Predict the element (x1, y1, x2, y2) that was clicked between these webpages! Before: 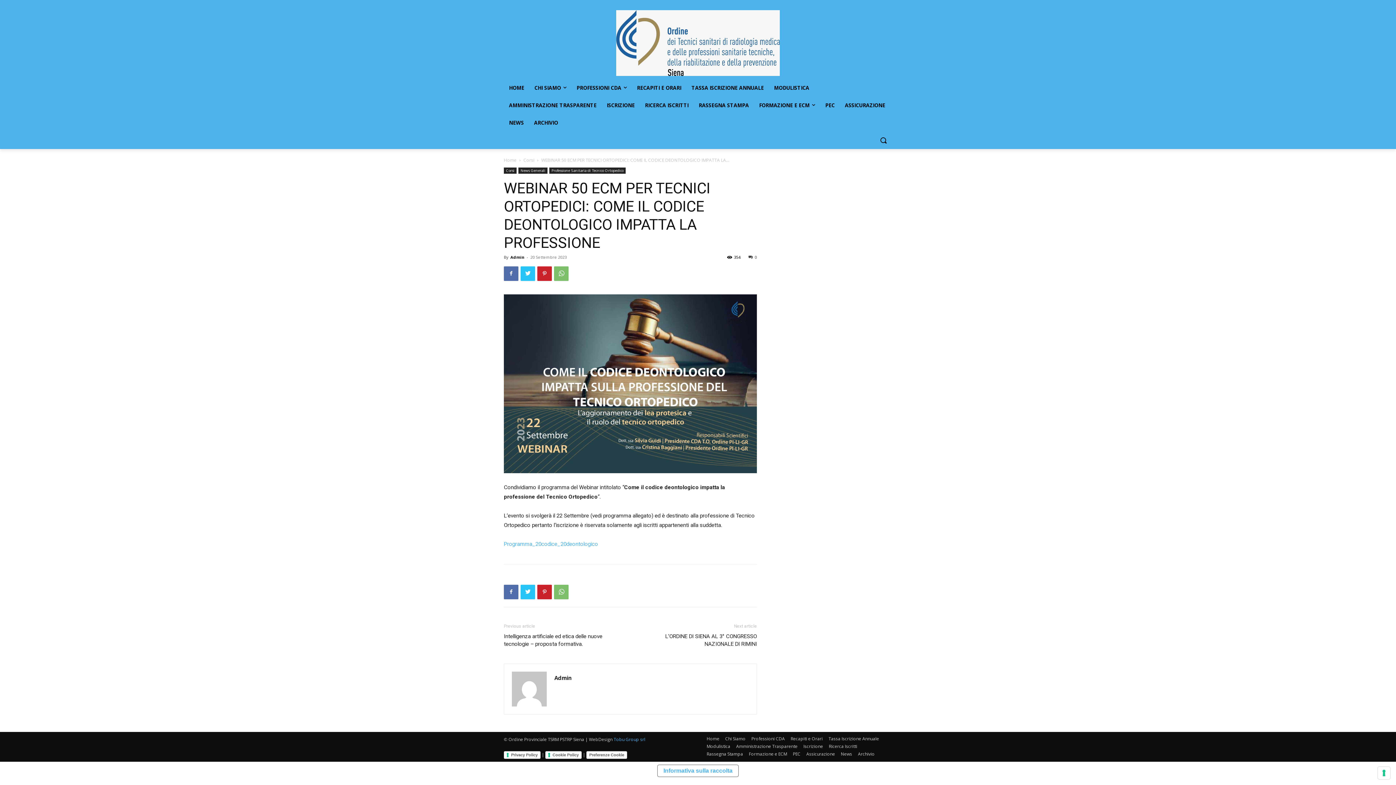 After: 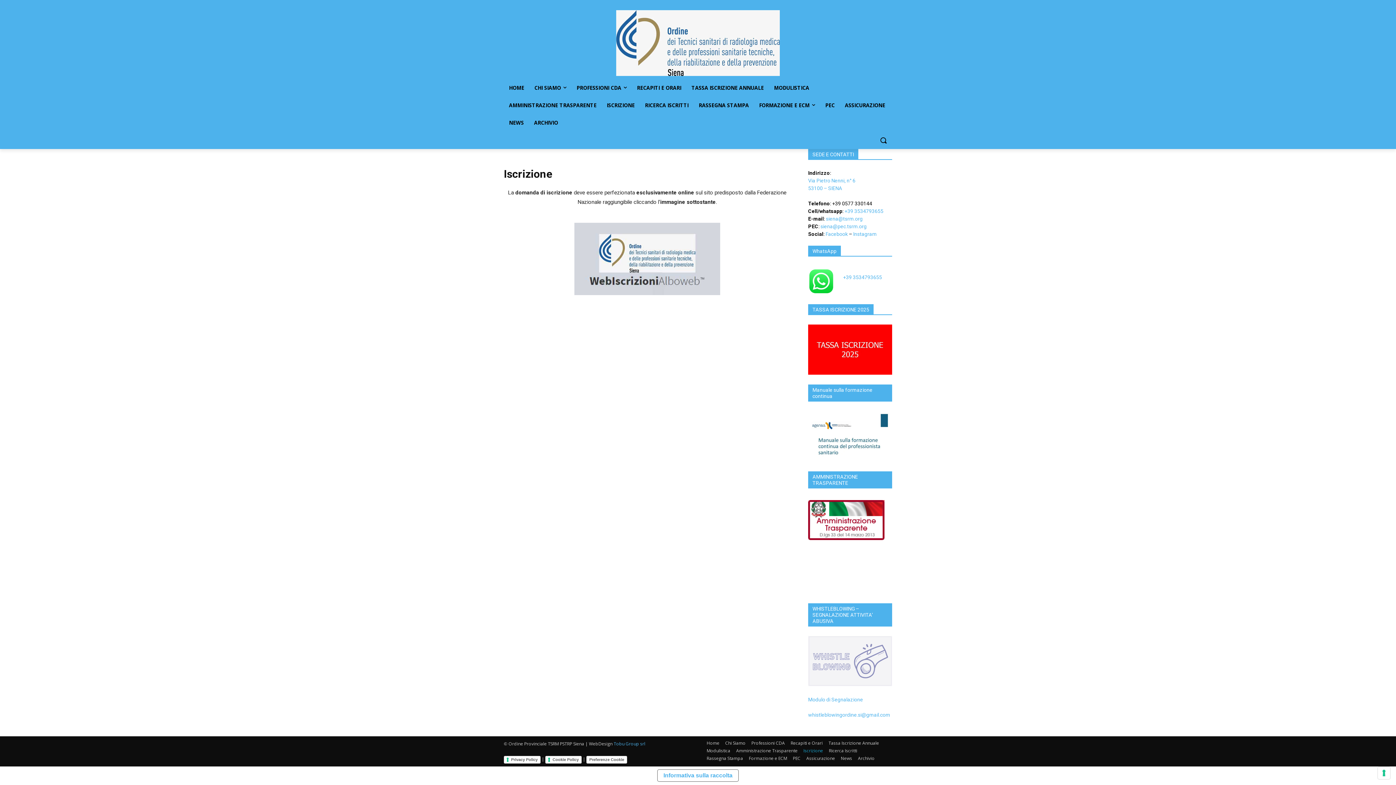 Action: bbox: (601, 96, 640, 114) label: ISCRIZIONE